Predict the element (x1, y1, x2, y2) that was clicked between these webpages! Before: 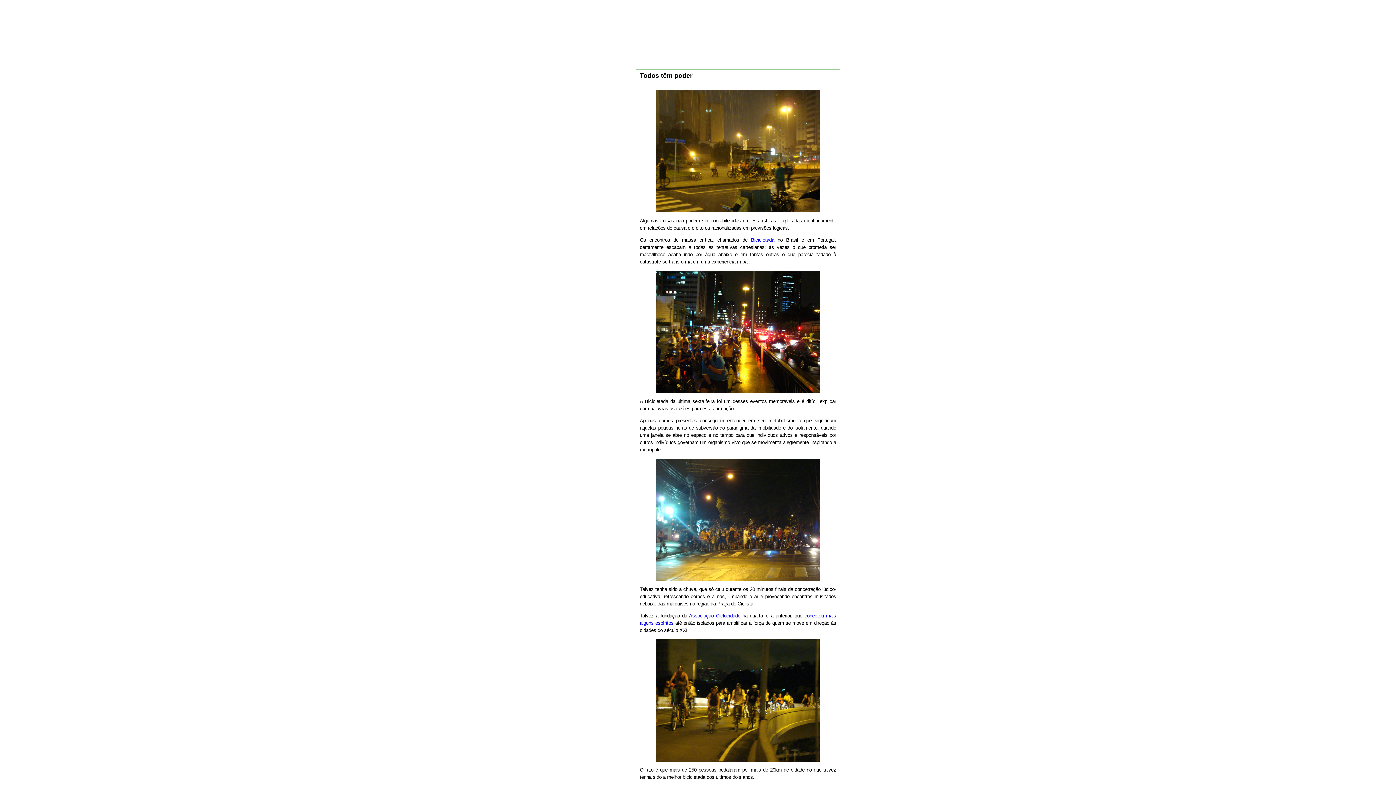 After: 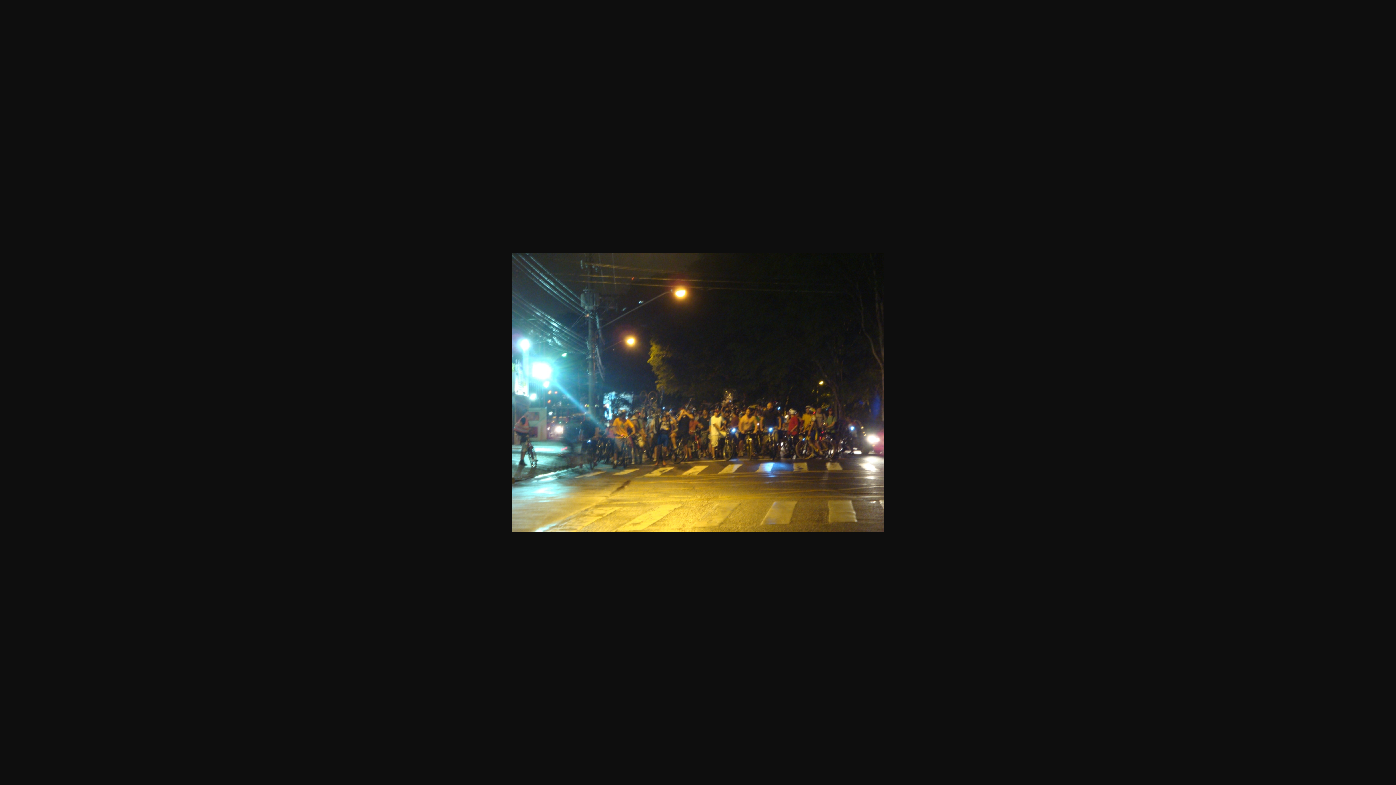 Action: bbox: (656, 576, 820, 582)